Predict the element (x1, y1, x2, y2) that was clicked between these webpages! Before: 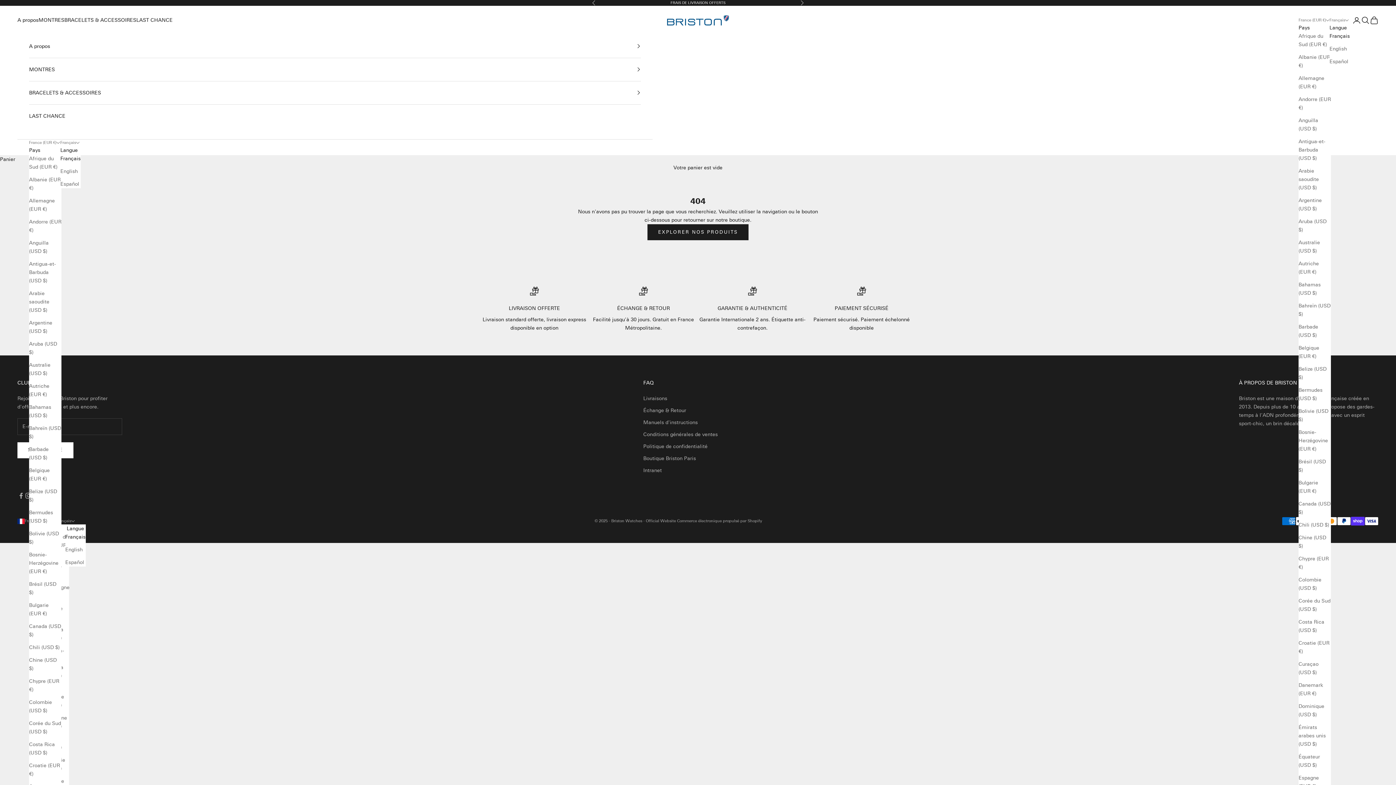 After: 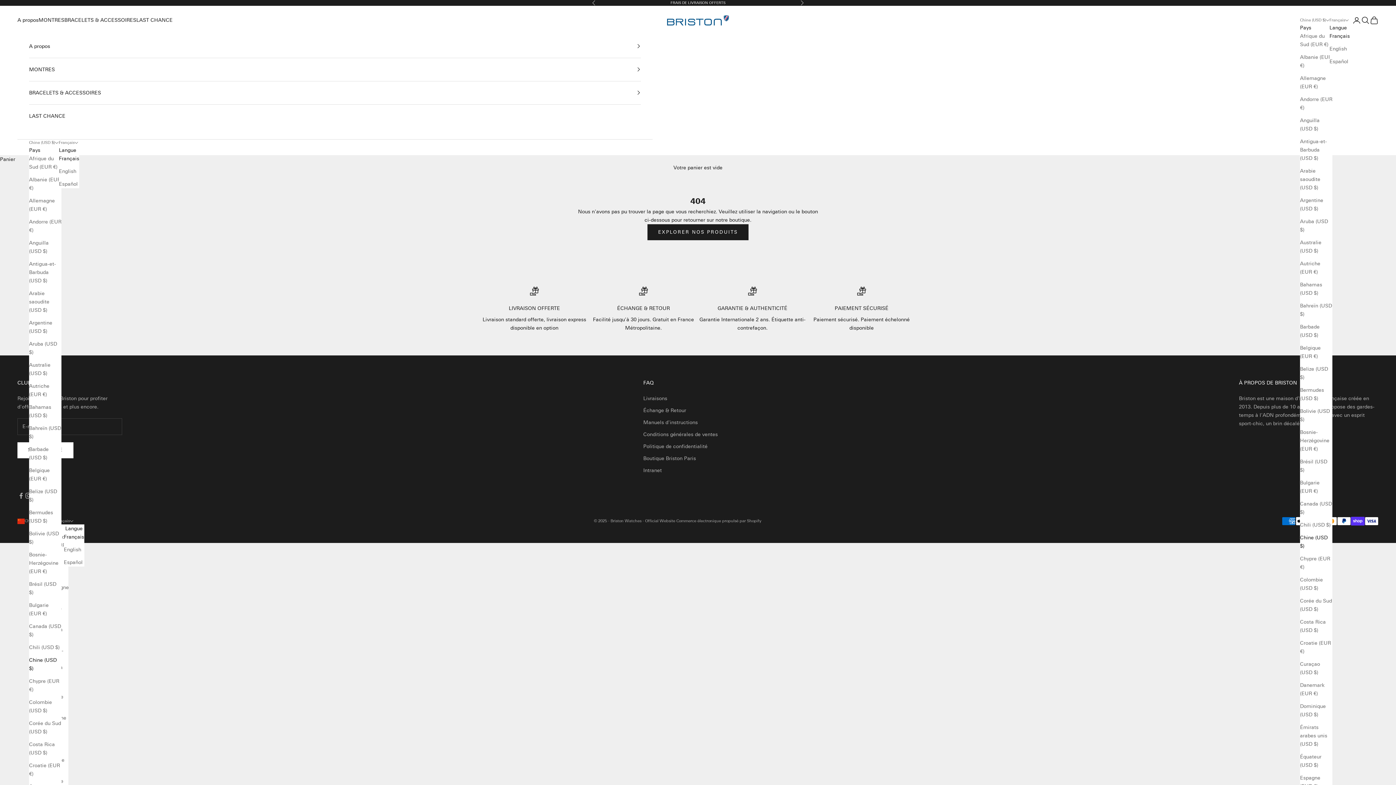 Action: label: Chine (USD $) bbox: (1298, 533, 1331, 550)